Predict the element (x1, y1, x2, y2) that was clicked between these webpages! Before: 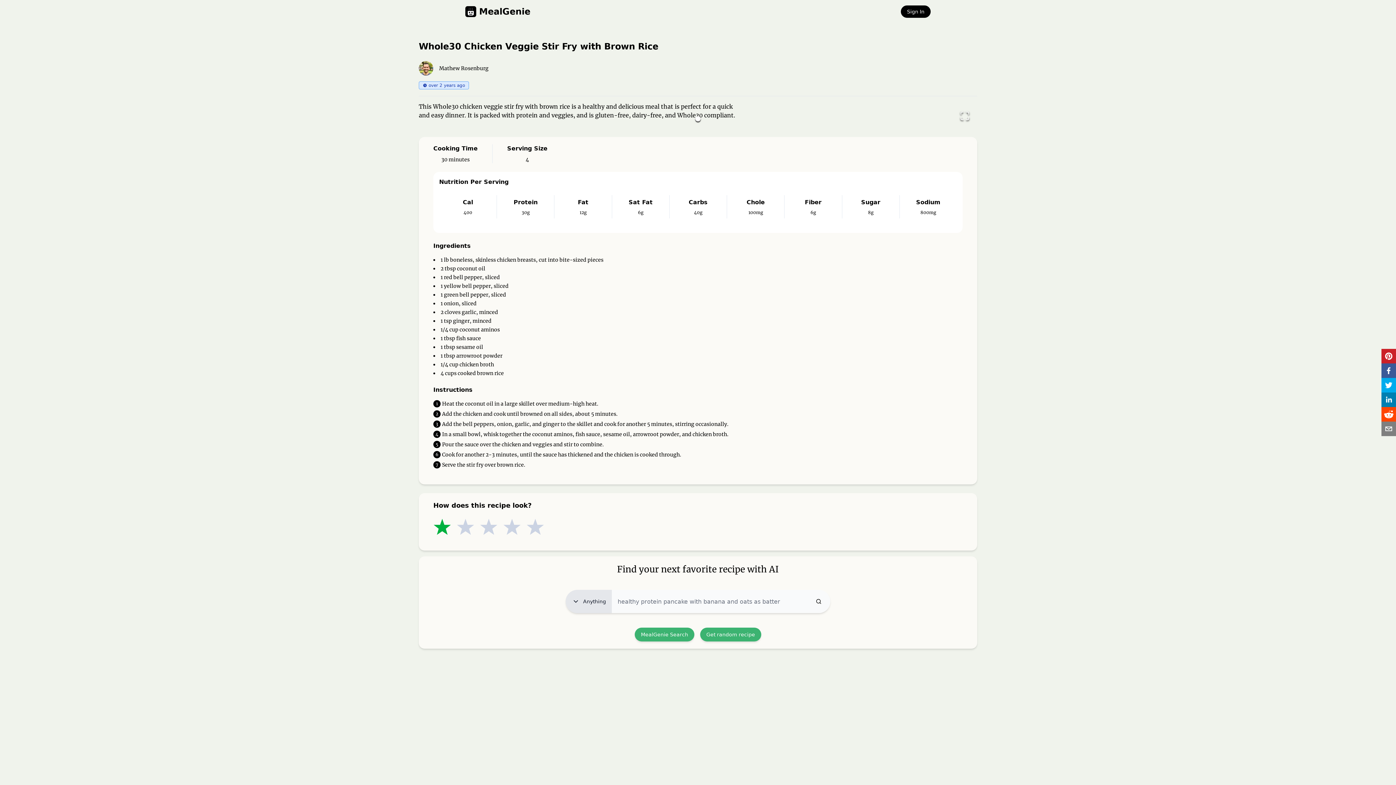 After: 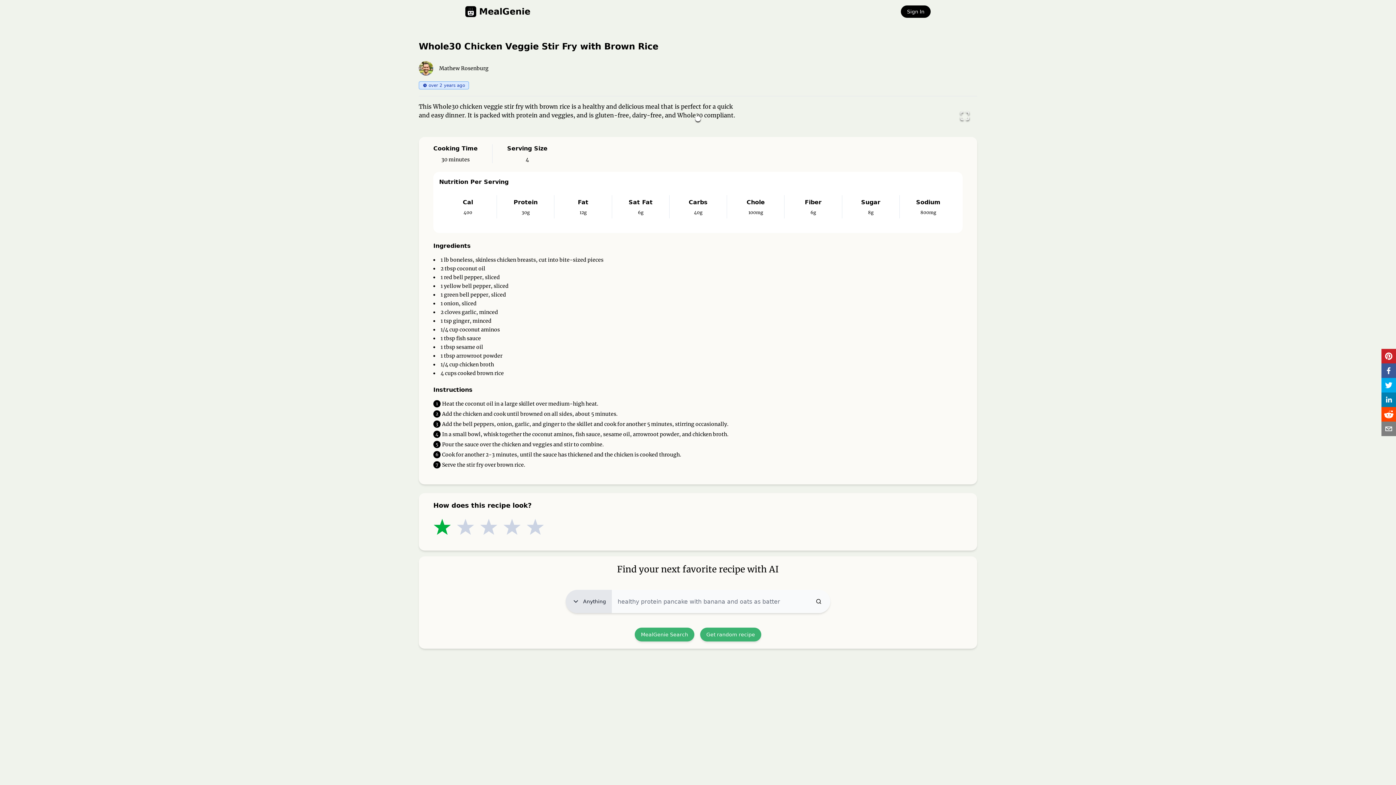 Action: bbox: (1381, 363, 1396, 378) label: facebook